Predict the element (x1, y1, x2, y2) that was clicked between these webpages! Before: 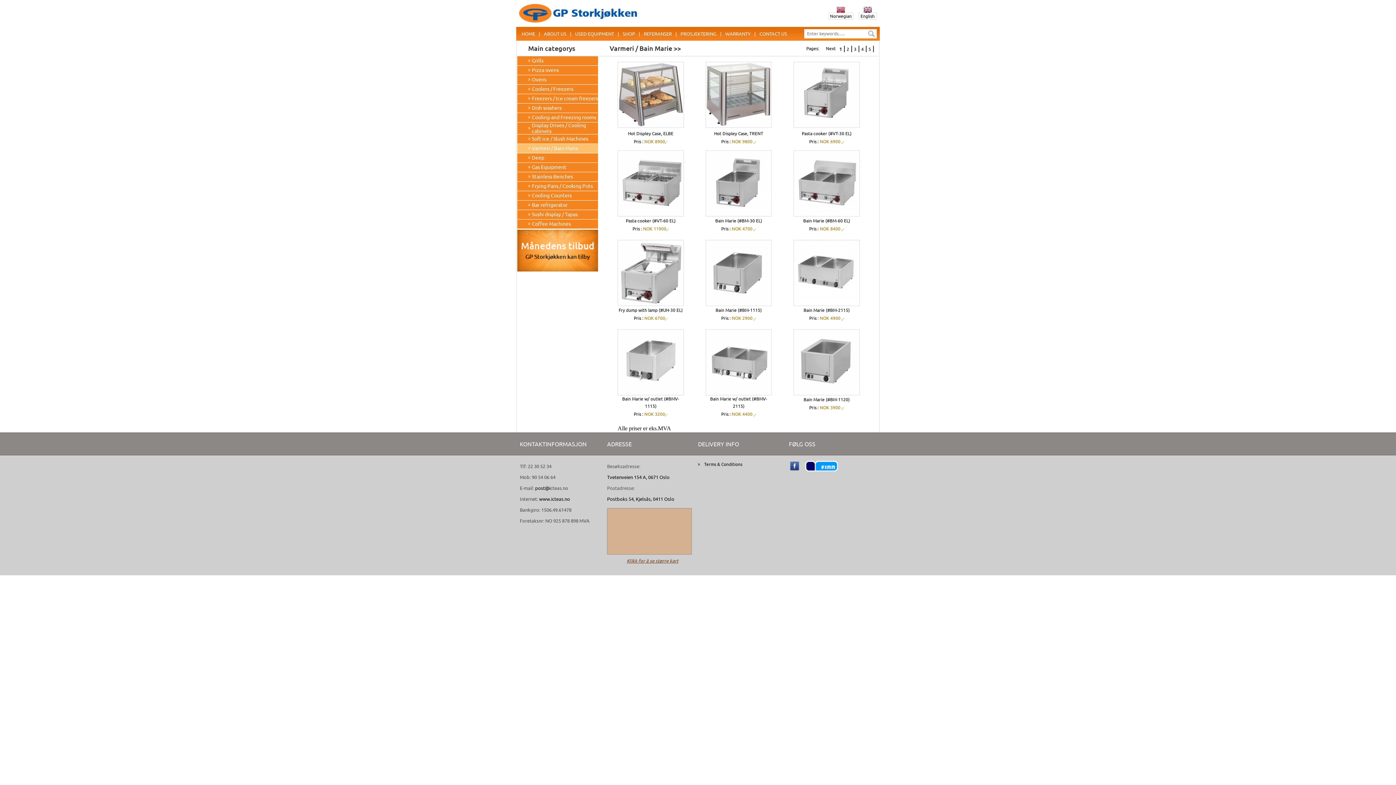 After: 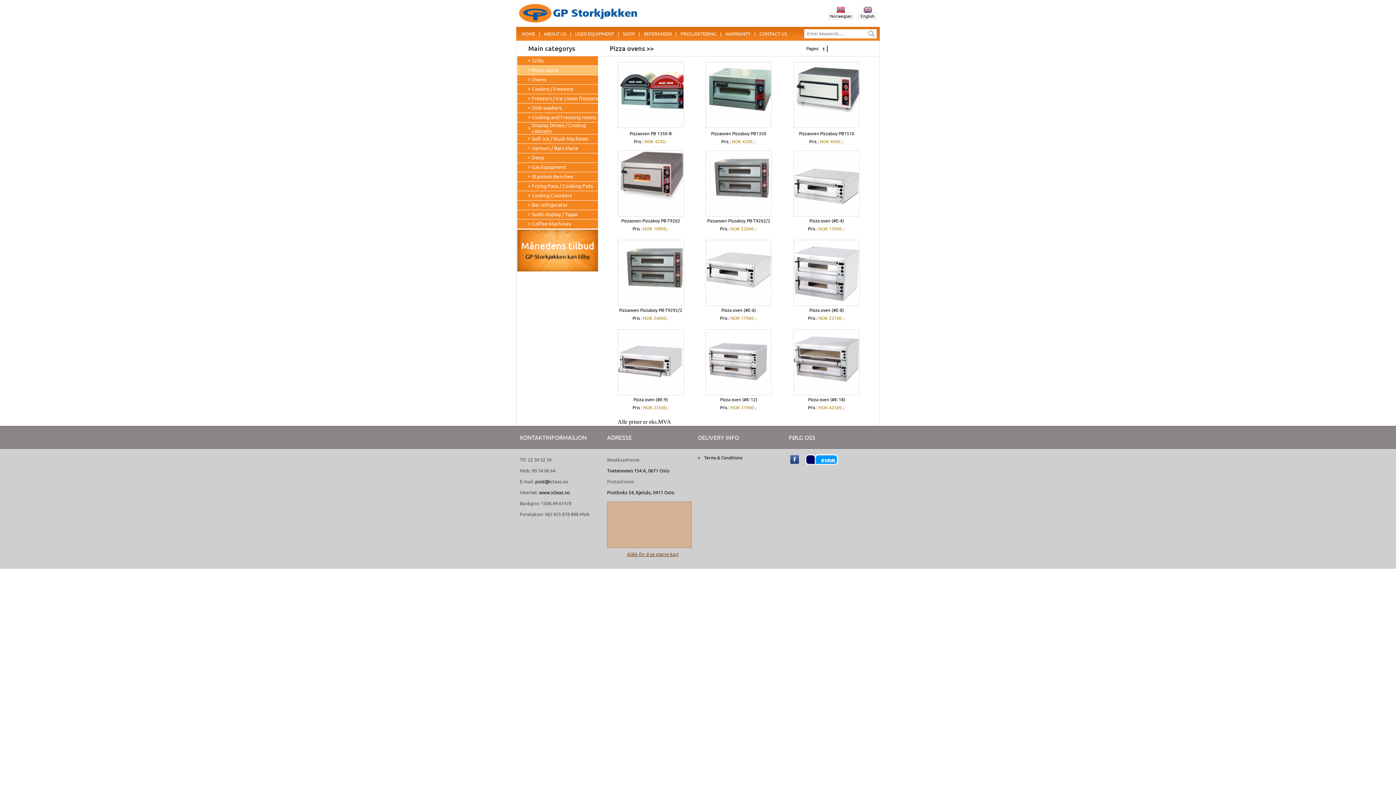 Action: bbox: (532, 67, 558, 73) label: Pizza ovens